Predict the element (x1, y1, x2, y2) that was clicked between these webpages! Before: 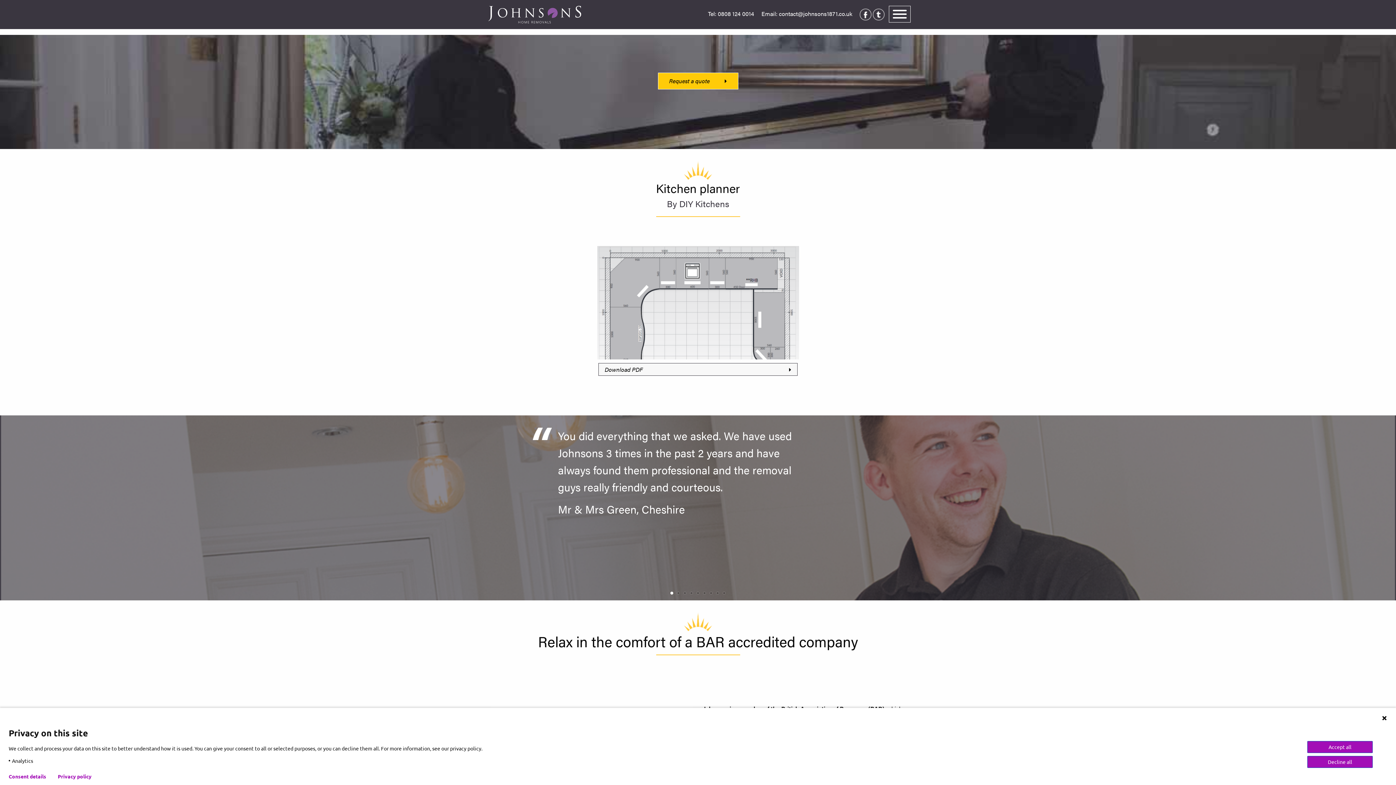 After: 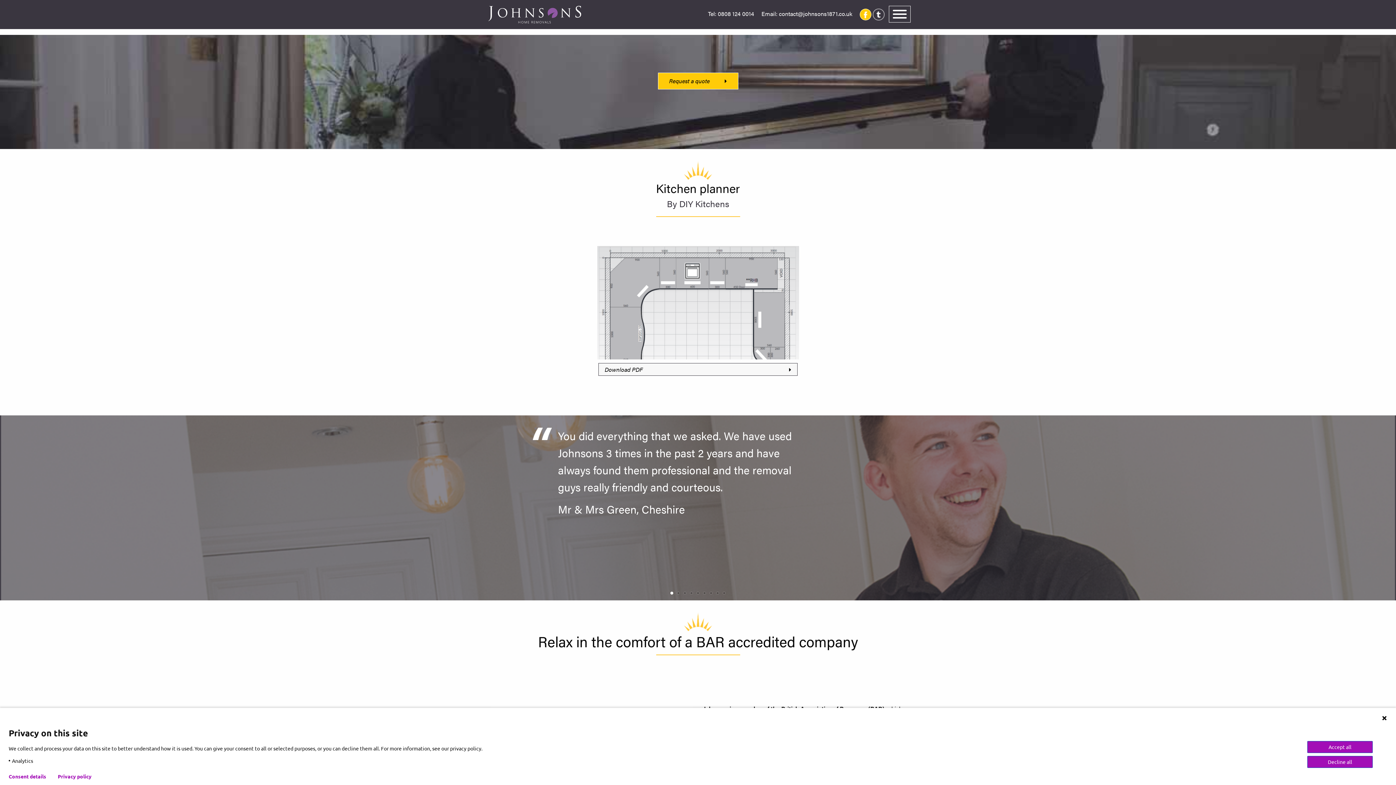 Action: bbox: (859, 9, 871, 17)